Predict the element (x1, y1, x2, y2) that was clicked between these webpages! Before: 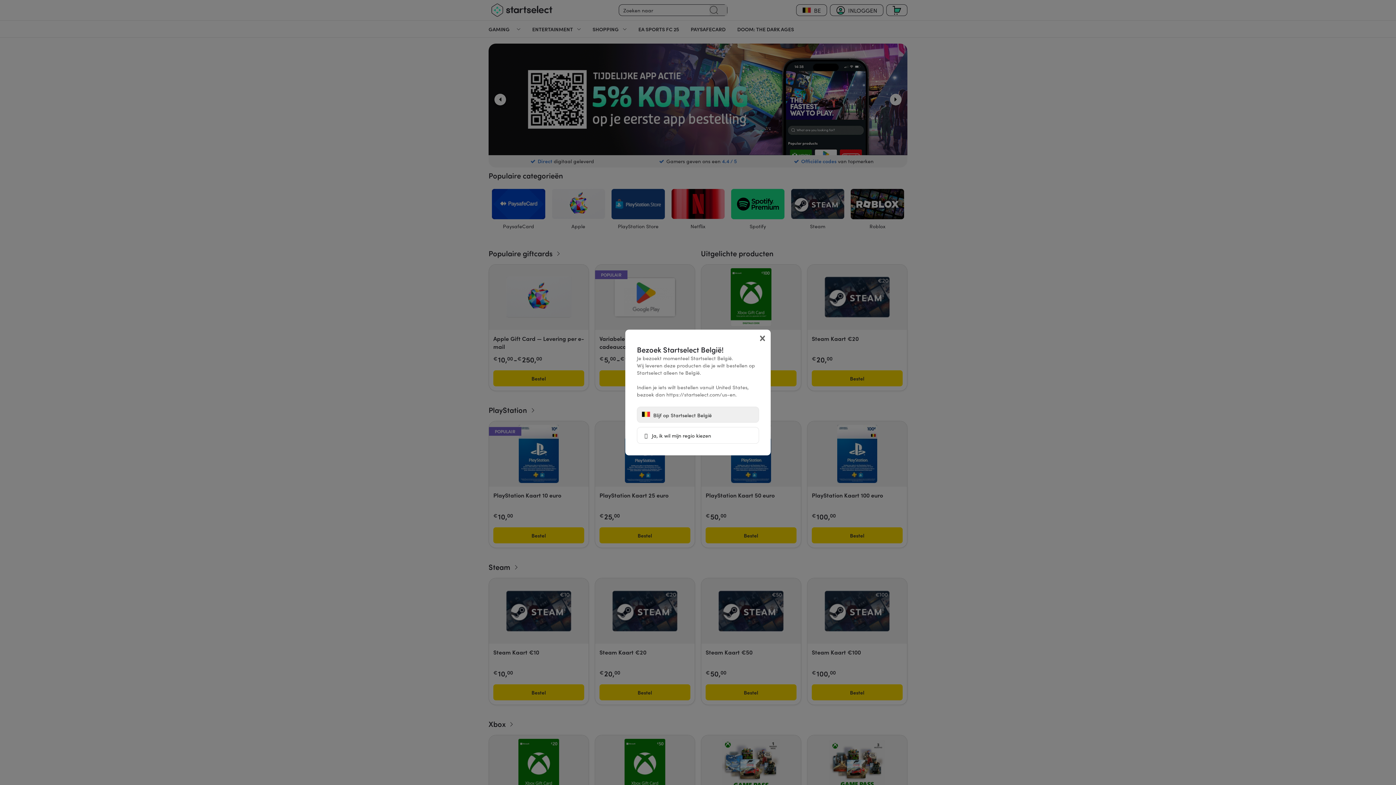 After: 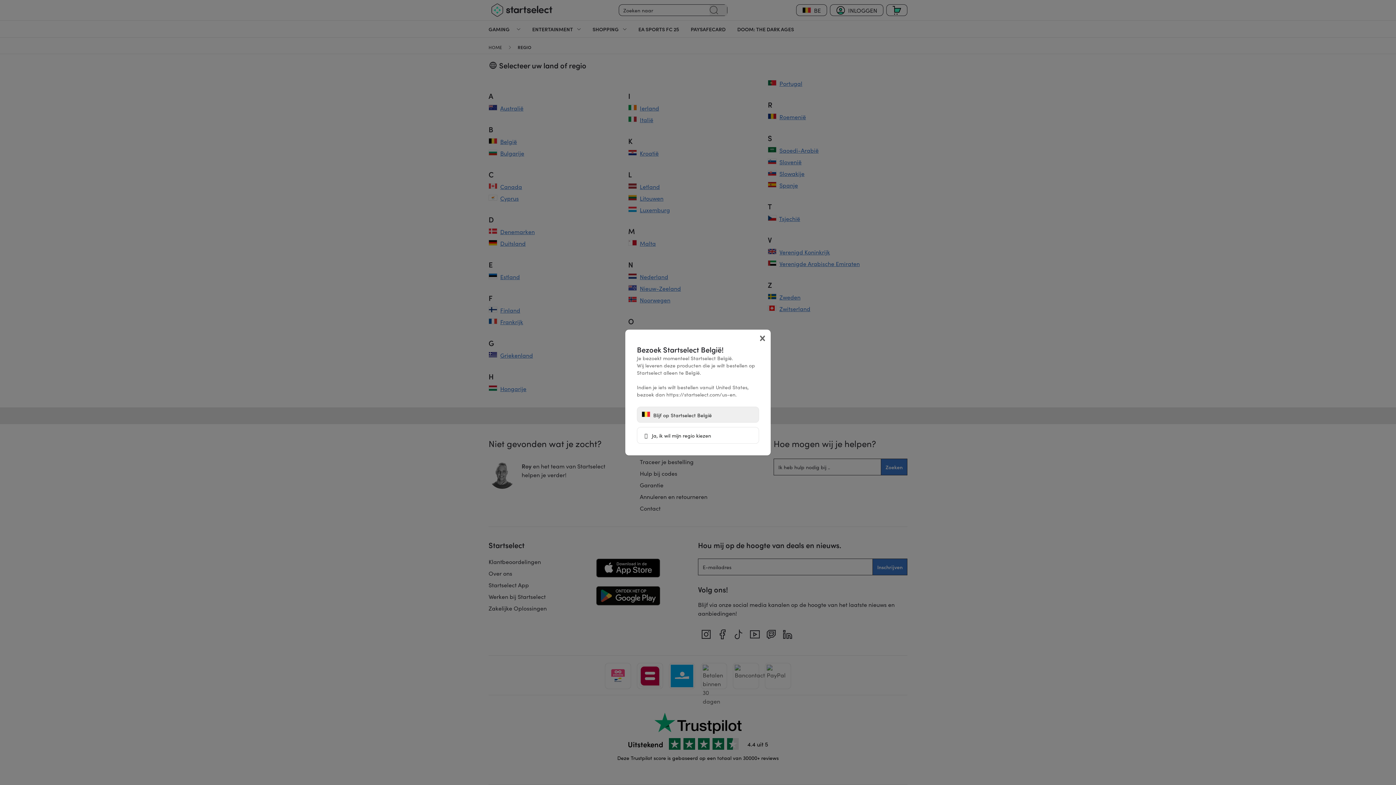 Action: bbox: (637, 427, 759, 444) label:  Ja, ik wil mijn regio kiezen